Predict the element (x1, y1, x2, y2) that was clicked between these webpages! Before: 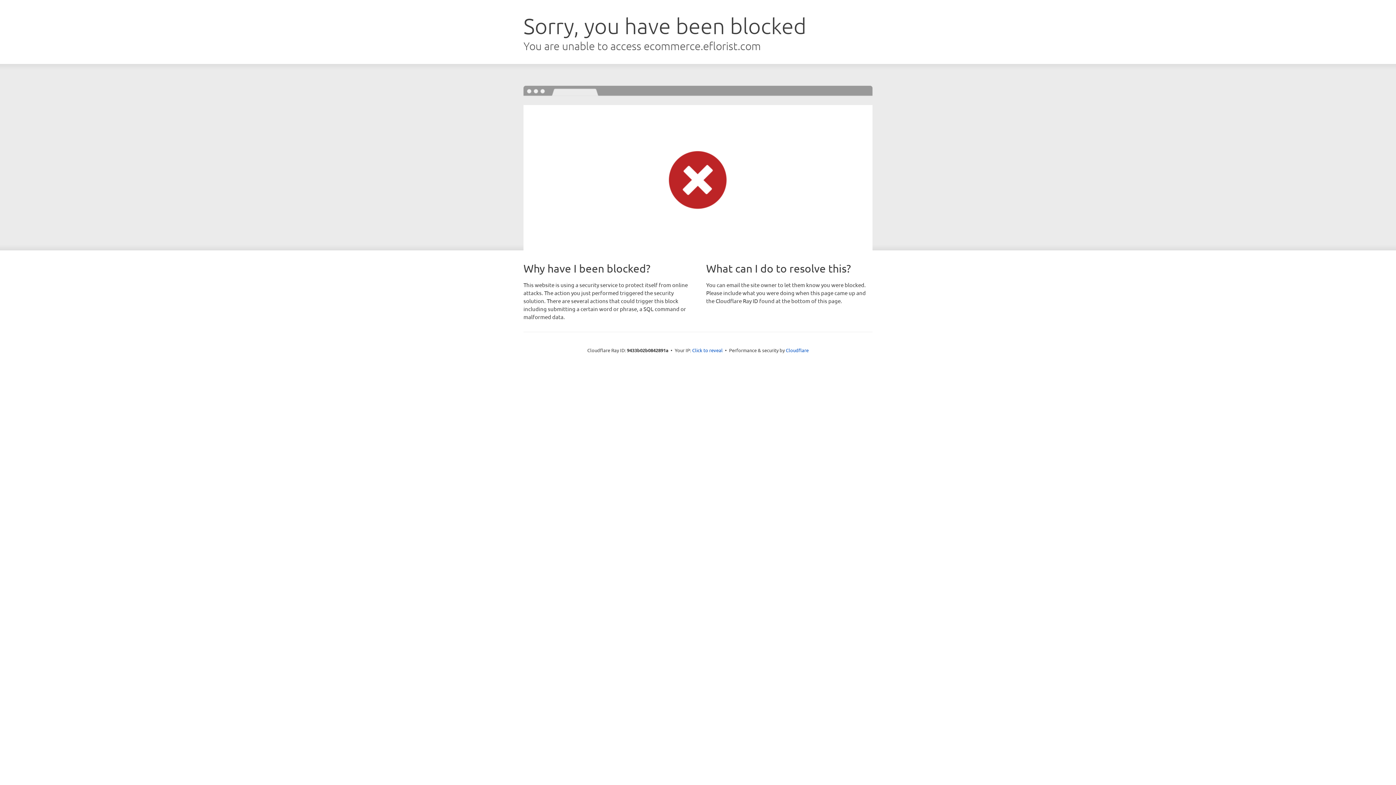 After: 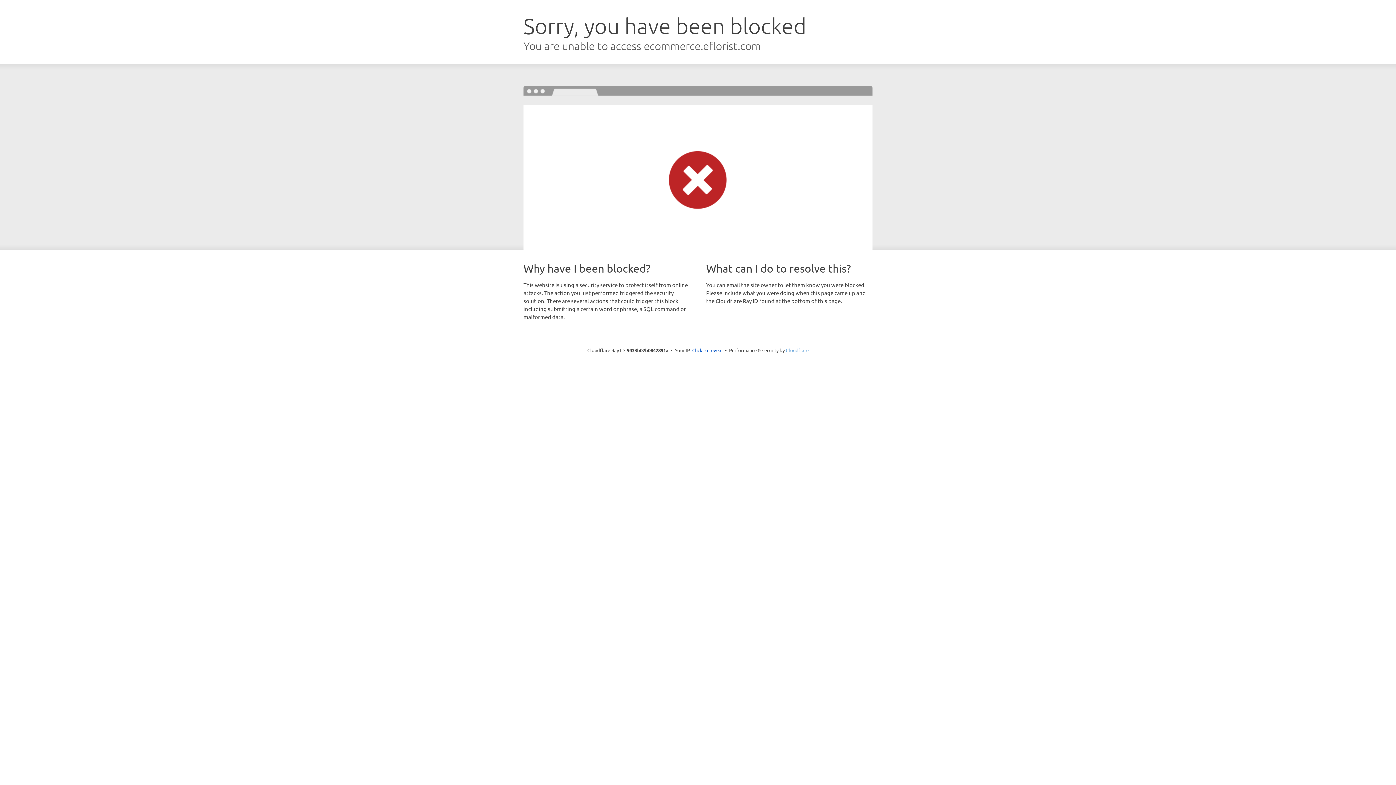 Action: label: Cloudflare bbox: (786, 347, 808, 353)